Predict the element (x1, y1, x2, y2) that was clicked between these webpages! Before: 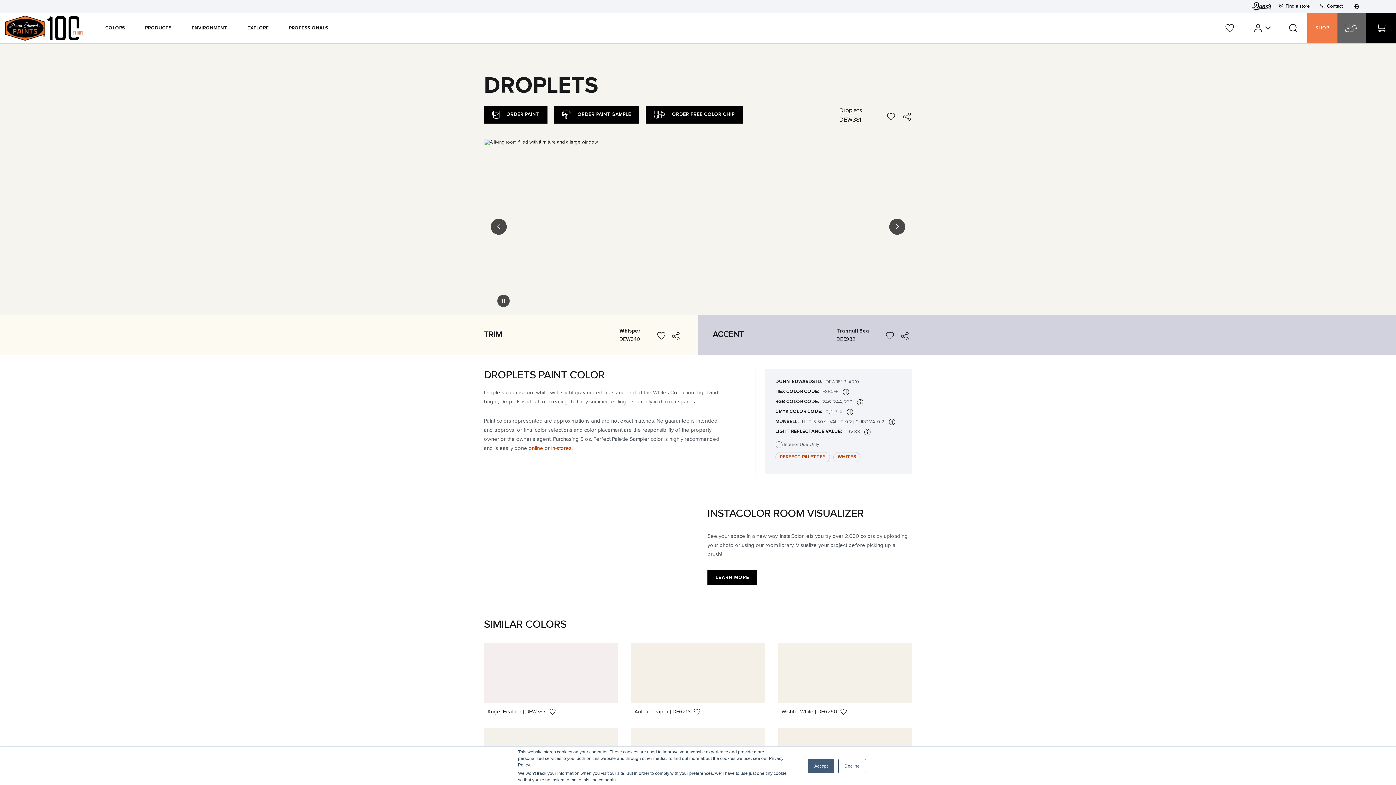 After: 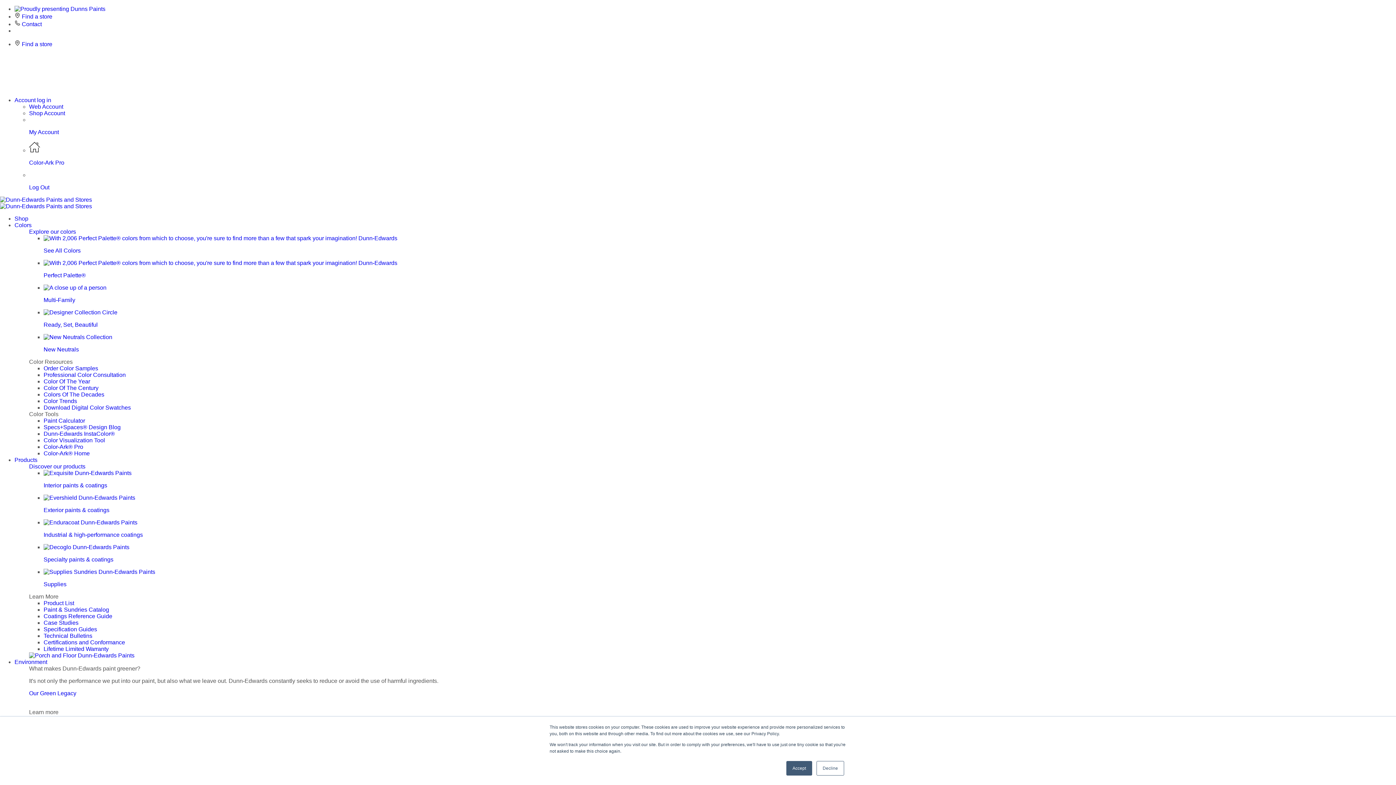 Action: bbox: (645, 105, 742, 123) label:  ORDER FREE COLOR CHIP